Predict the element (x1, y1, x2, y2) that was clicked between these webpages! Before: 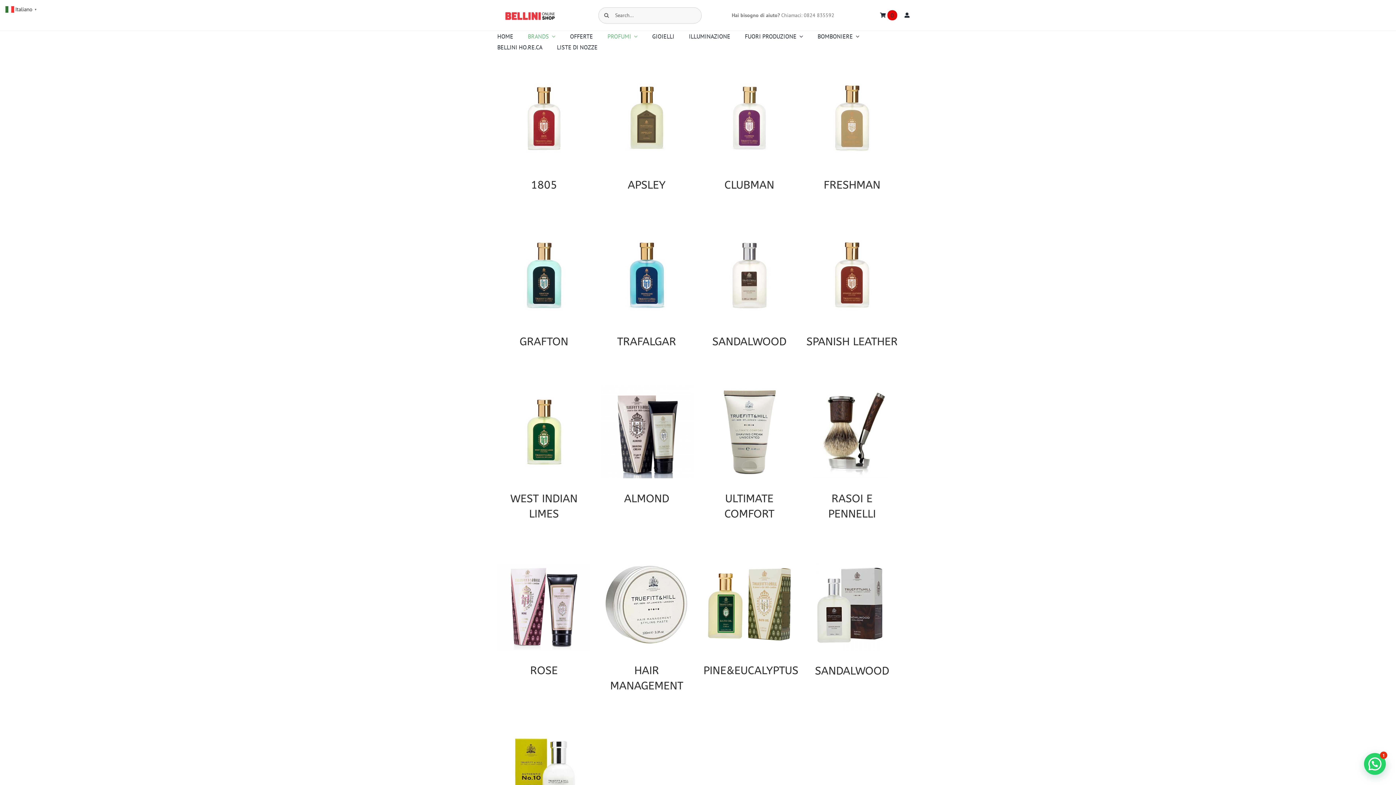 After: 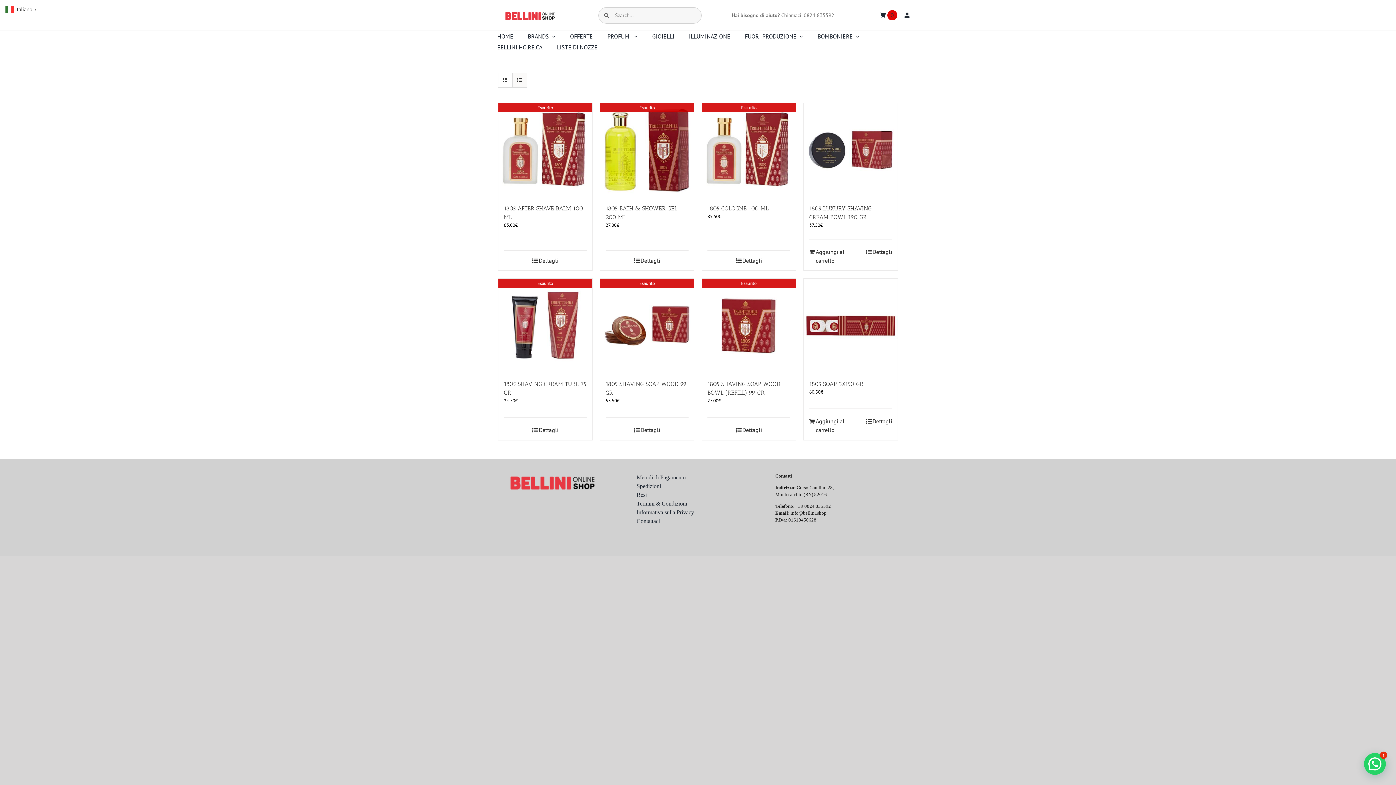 Action: label: 1805 bbox: (531, 178, 557, 191)